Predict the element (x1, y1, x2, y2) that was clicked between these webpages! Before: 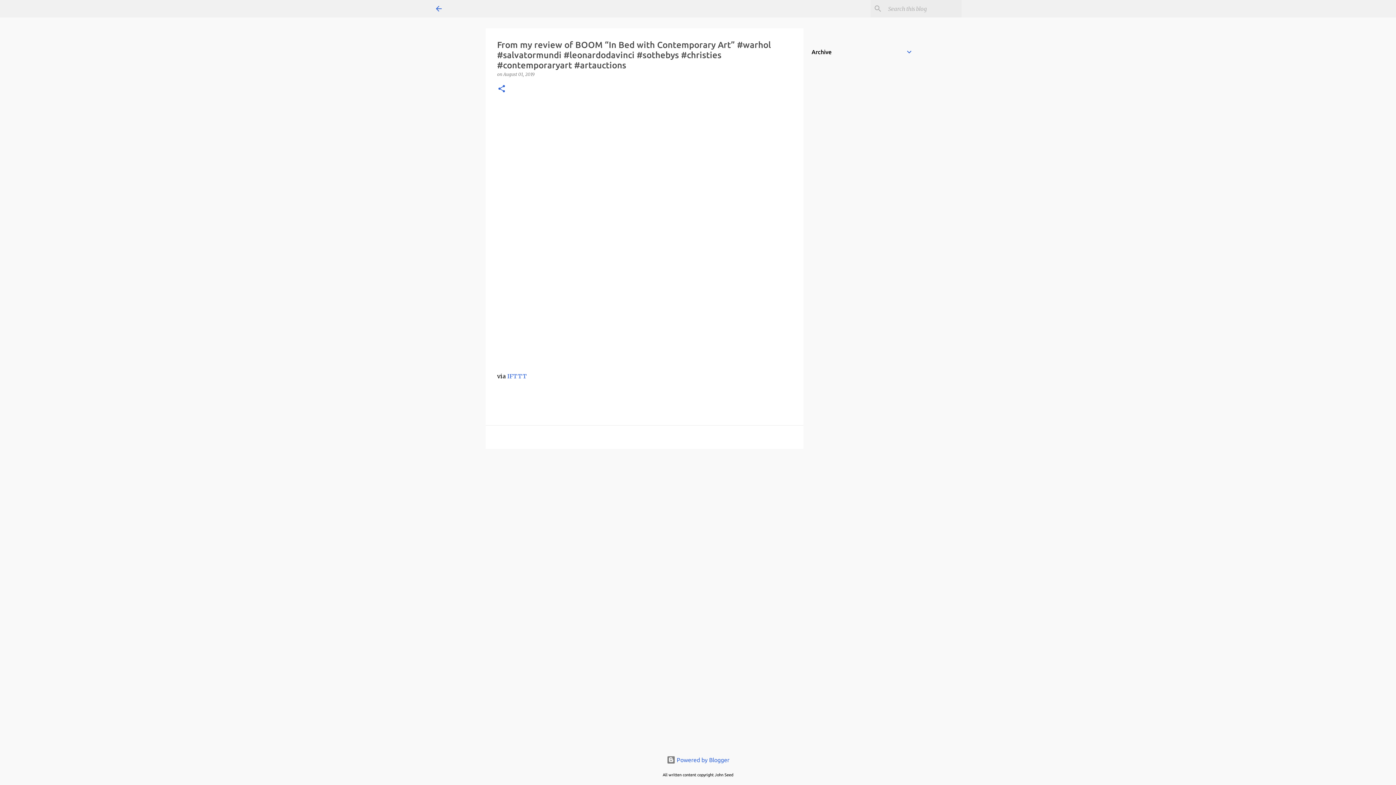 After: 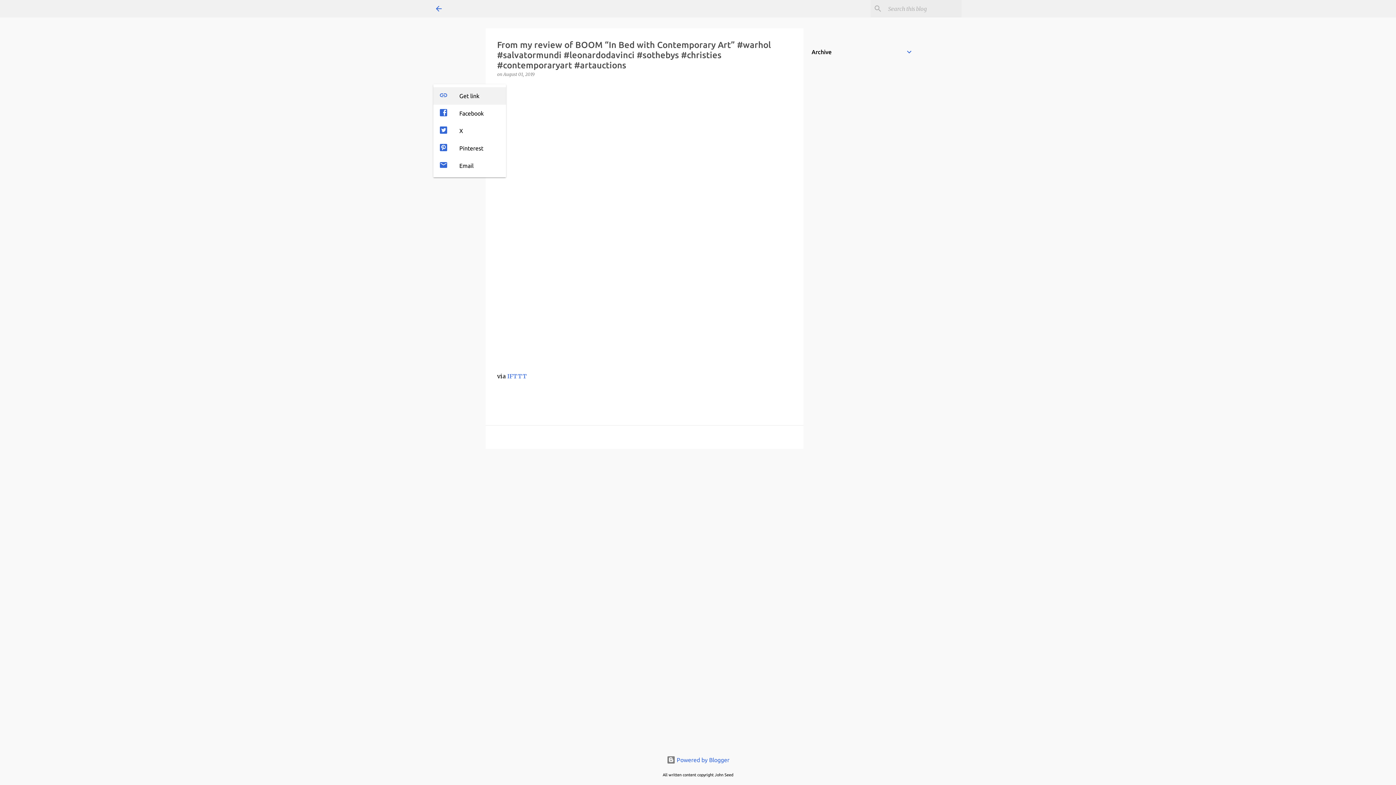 Action: bbox: (497, 84, 506, 93) label: Share